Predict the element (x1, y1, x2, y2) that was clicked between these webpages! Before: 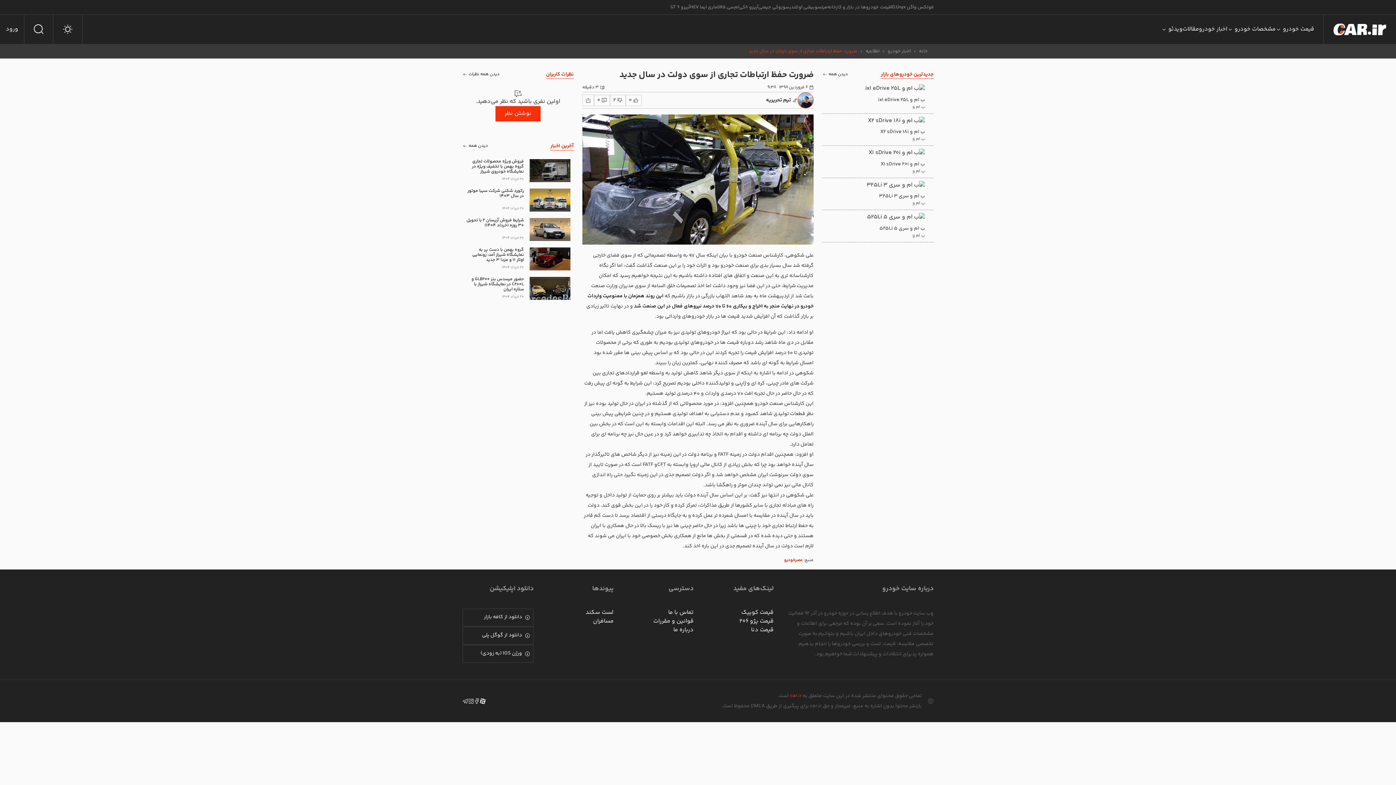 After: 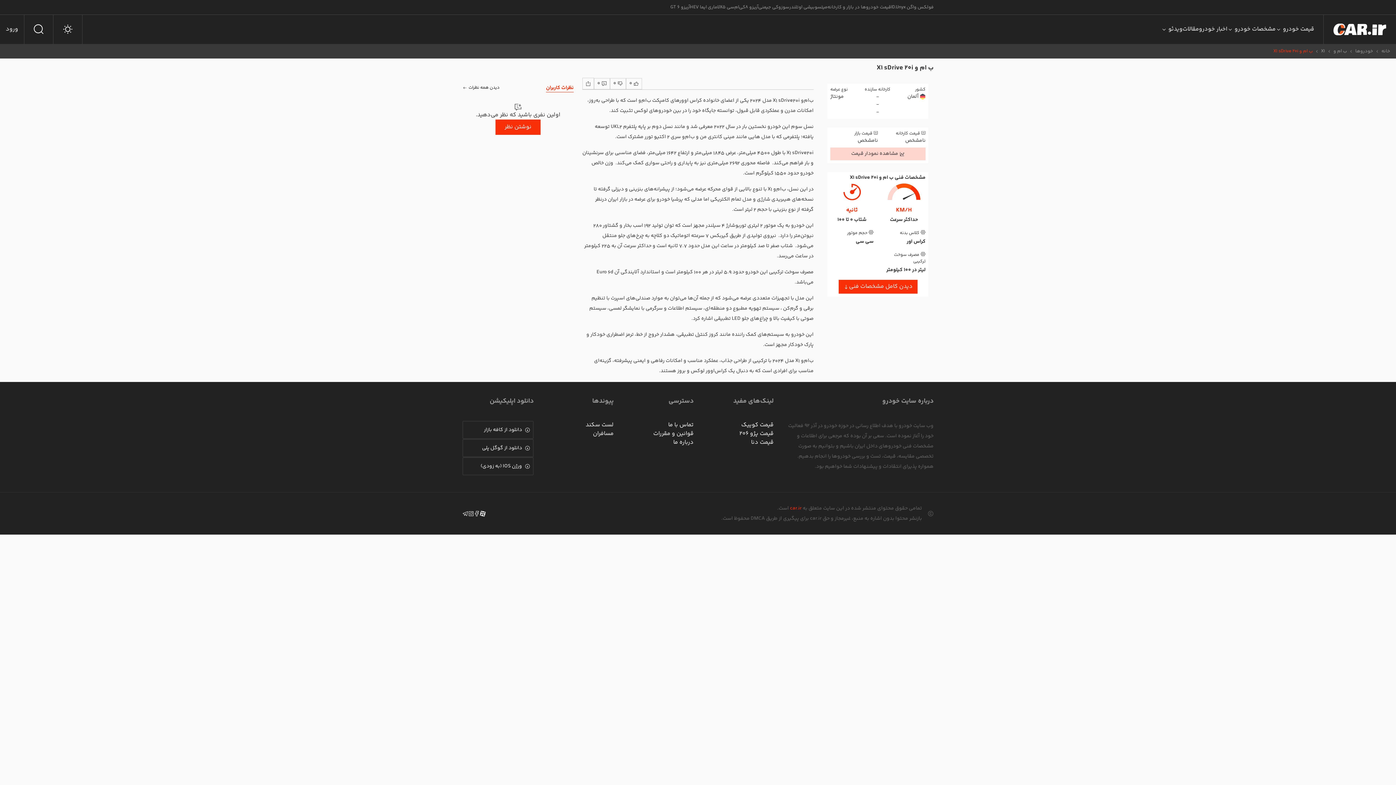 Action: bbox: (822, 148, 933, 178) label: ب ام و X1 sDrive 20i
ب ام و